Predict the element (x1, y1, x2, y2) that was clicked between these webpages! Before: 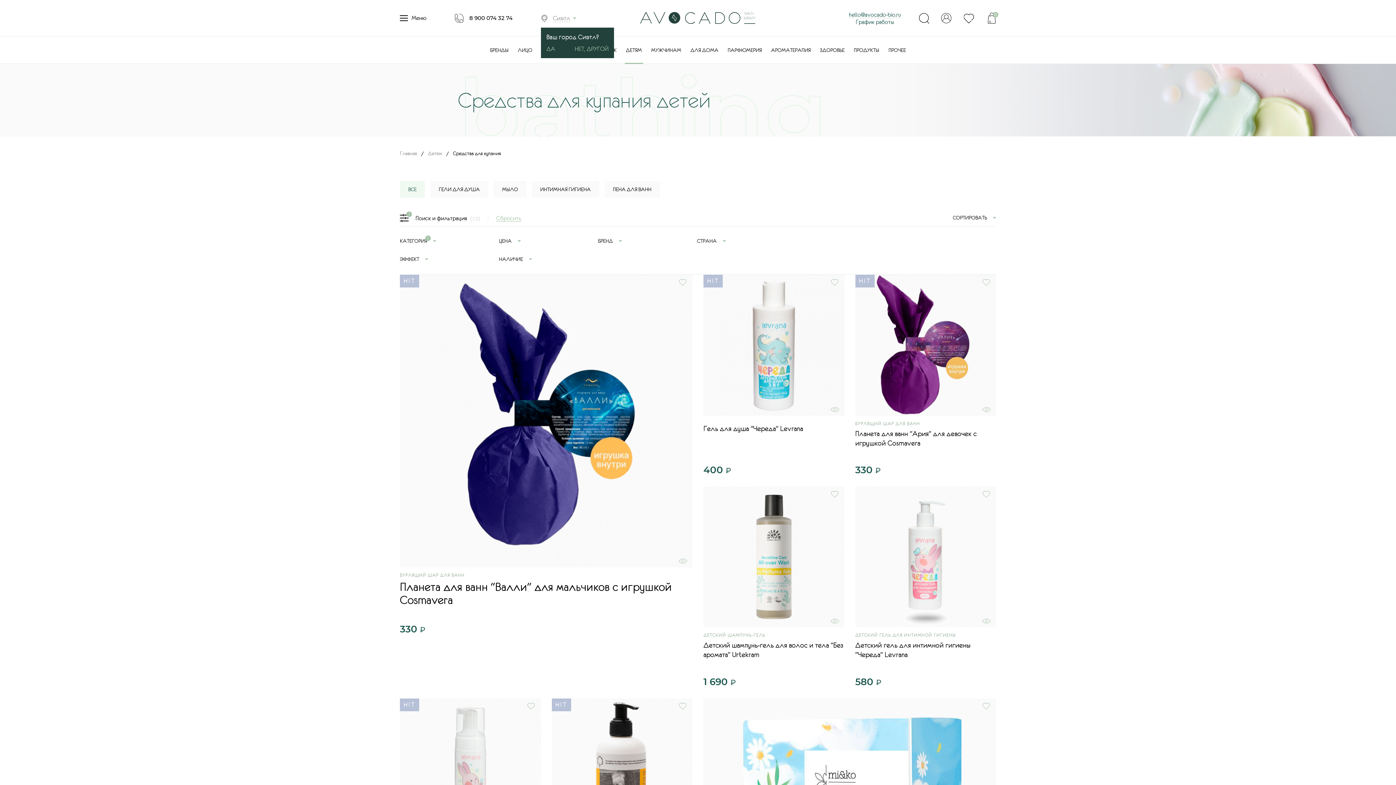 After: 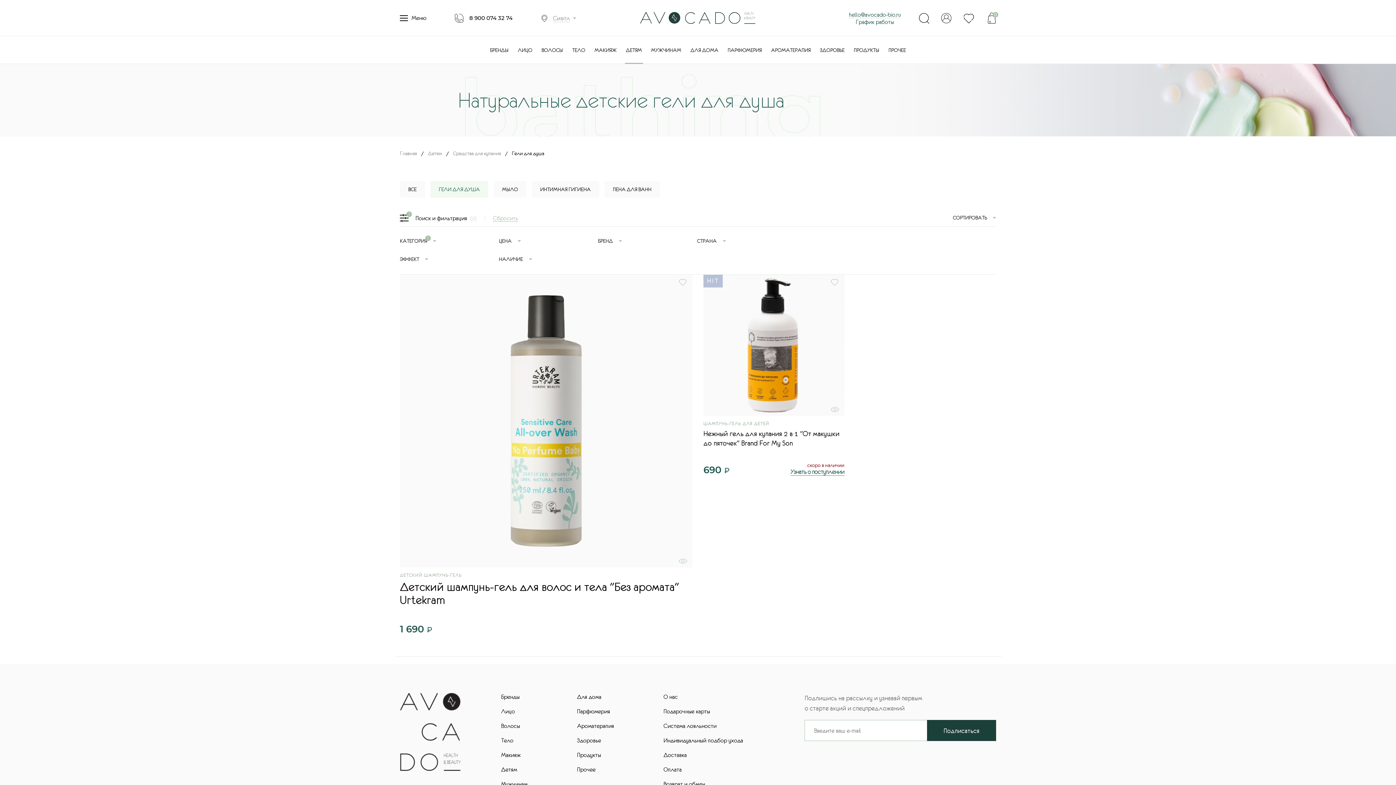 Action: bbox: (430, 181, 488, 197) label: ГЕЛИ ДЛЯ ДУША